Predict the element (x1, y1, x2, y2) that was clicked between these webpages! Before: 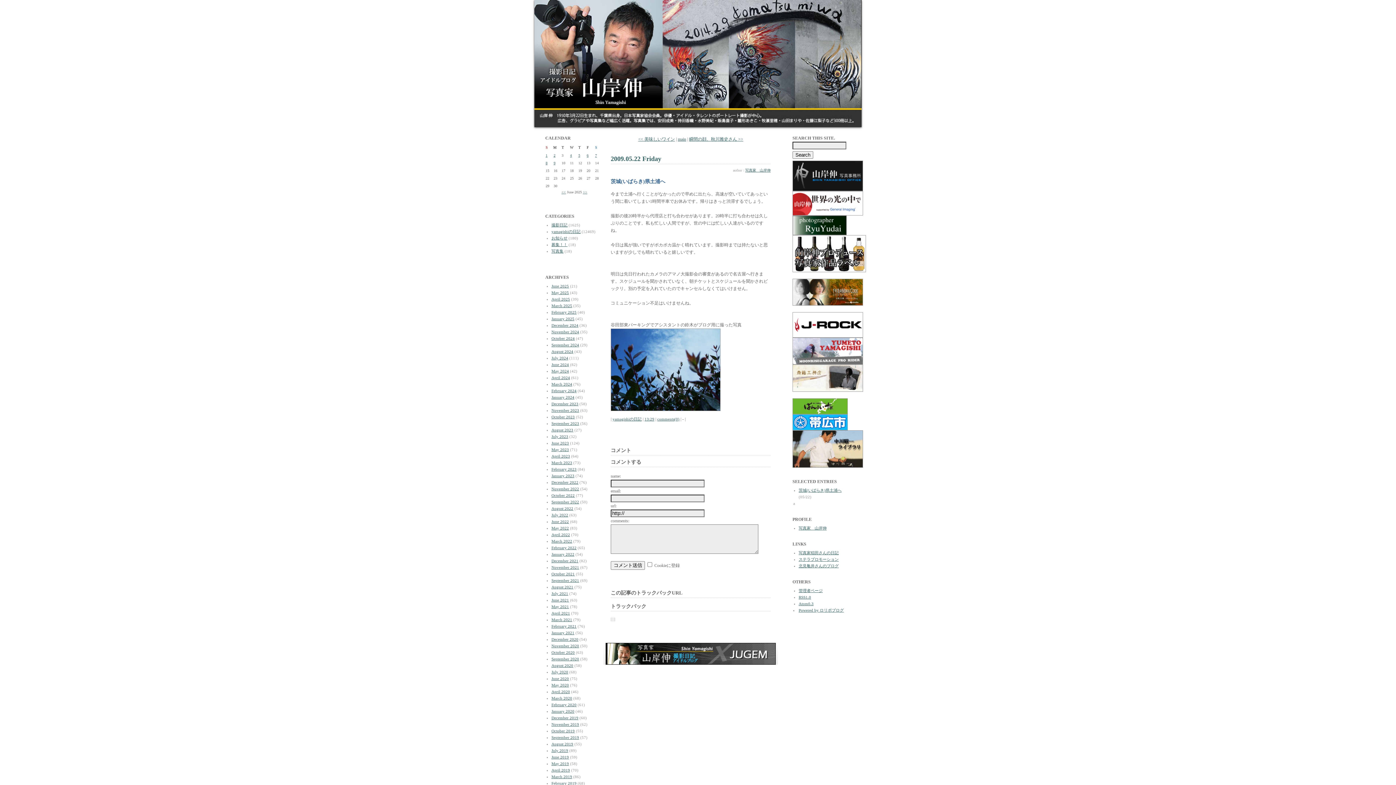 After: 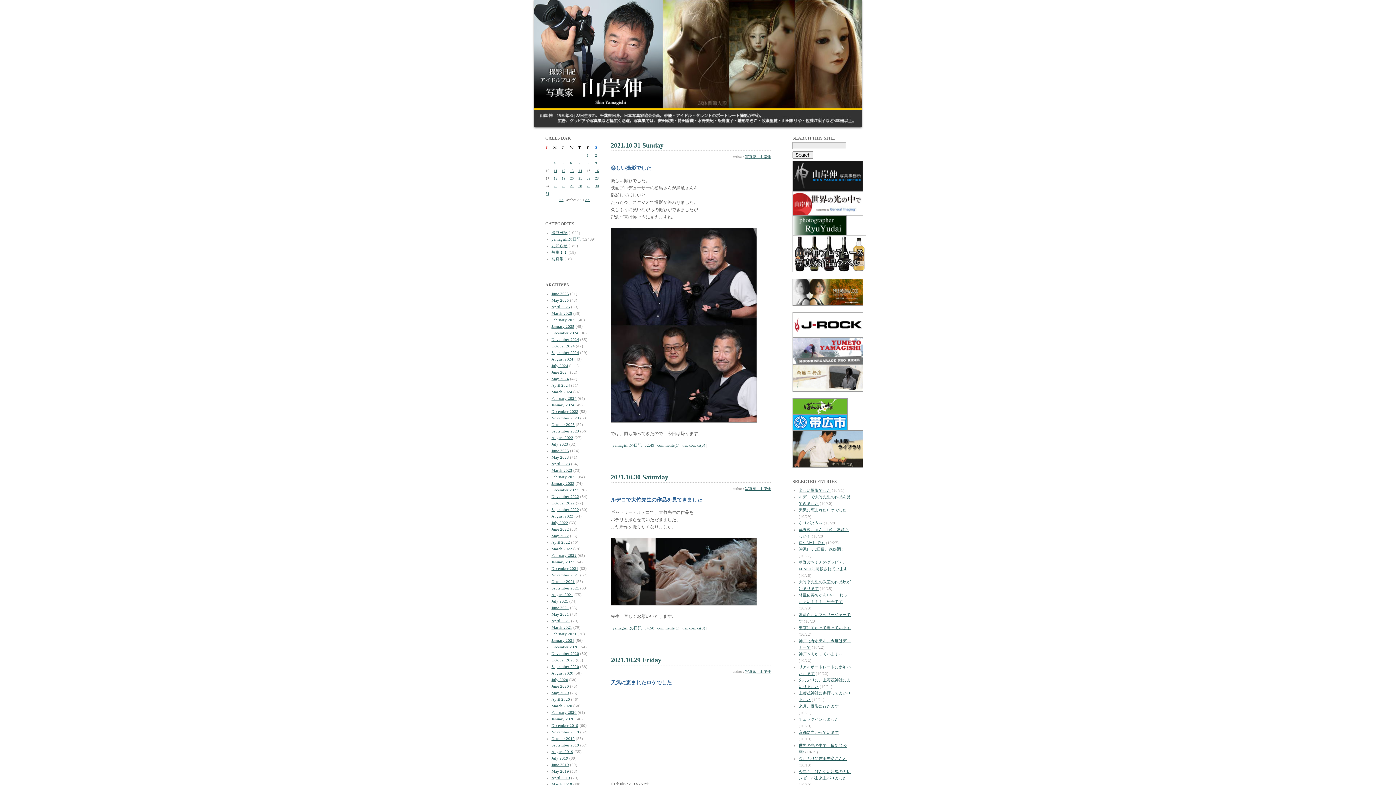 Action: label: October 2021 bbox: (551, 572, 574, 576)